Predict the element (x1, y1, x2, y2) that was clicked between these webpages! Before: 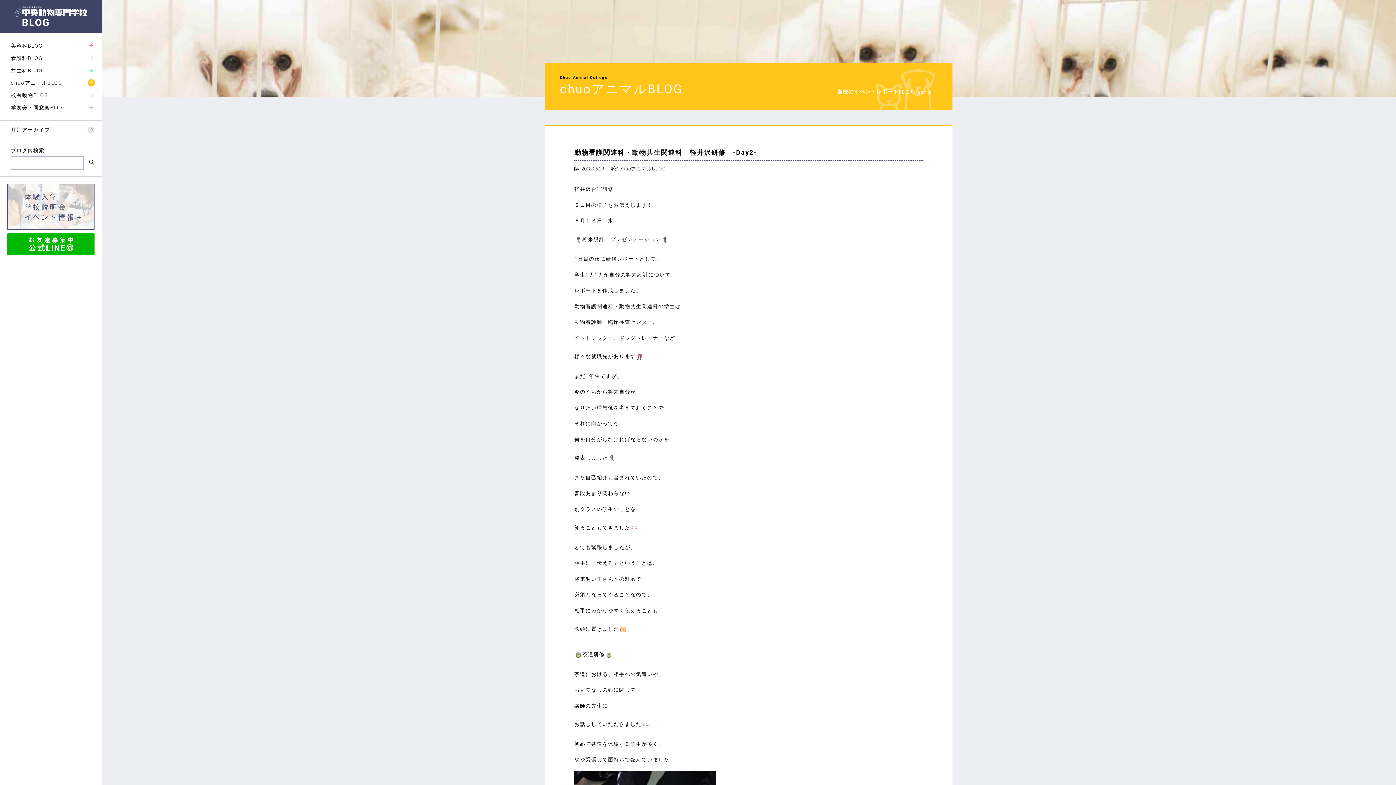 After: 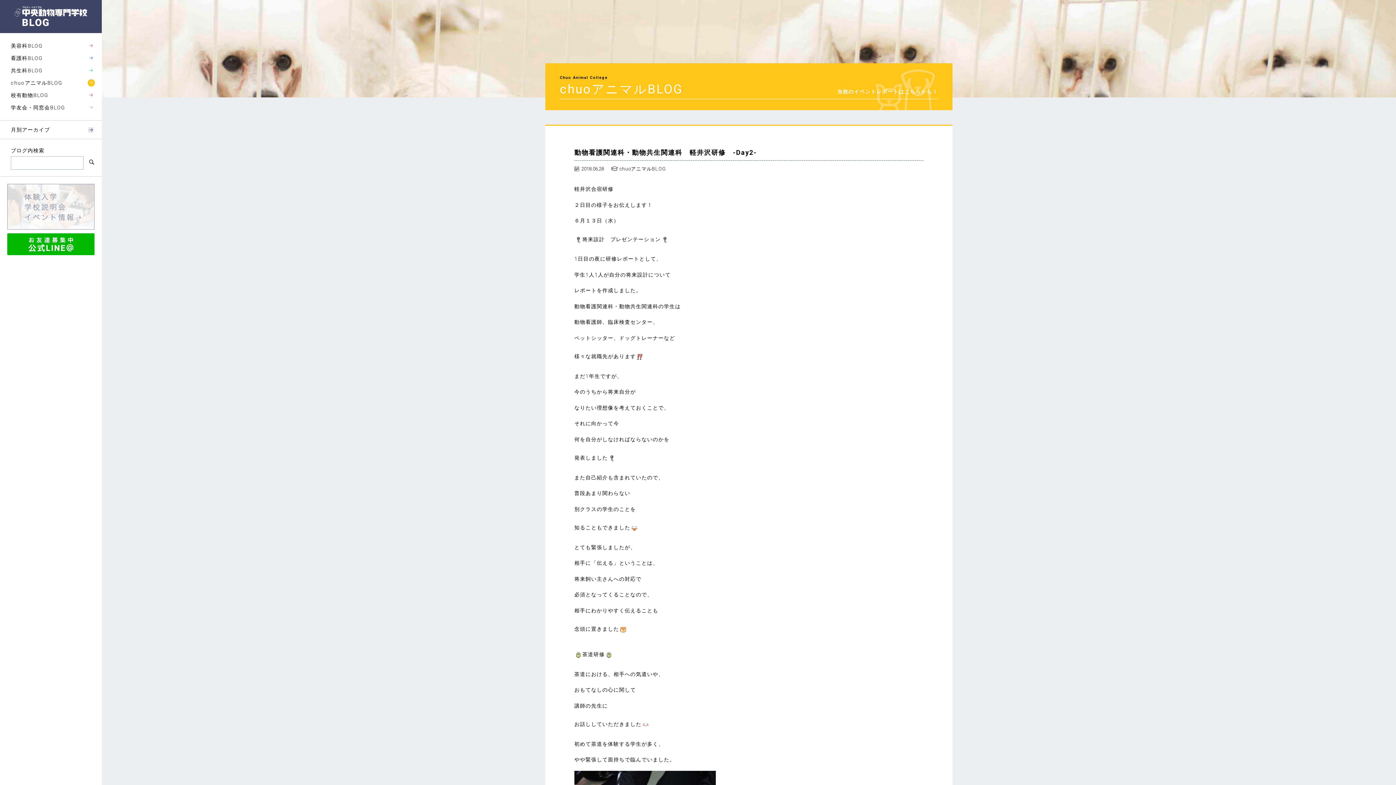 Action: bbox: (7, 184, 94, 229)